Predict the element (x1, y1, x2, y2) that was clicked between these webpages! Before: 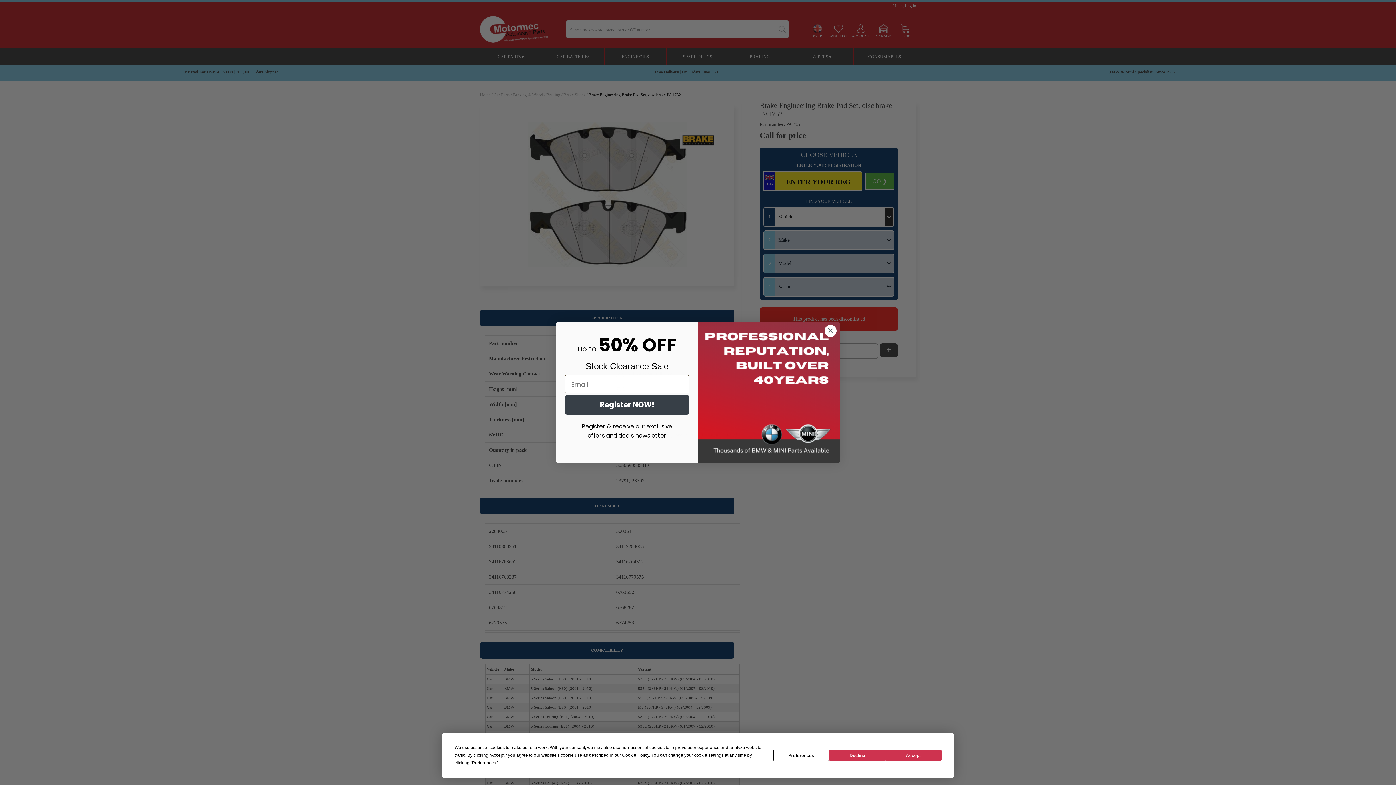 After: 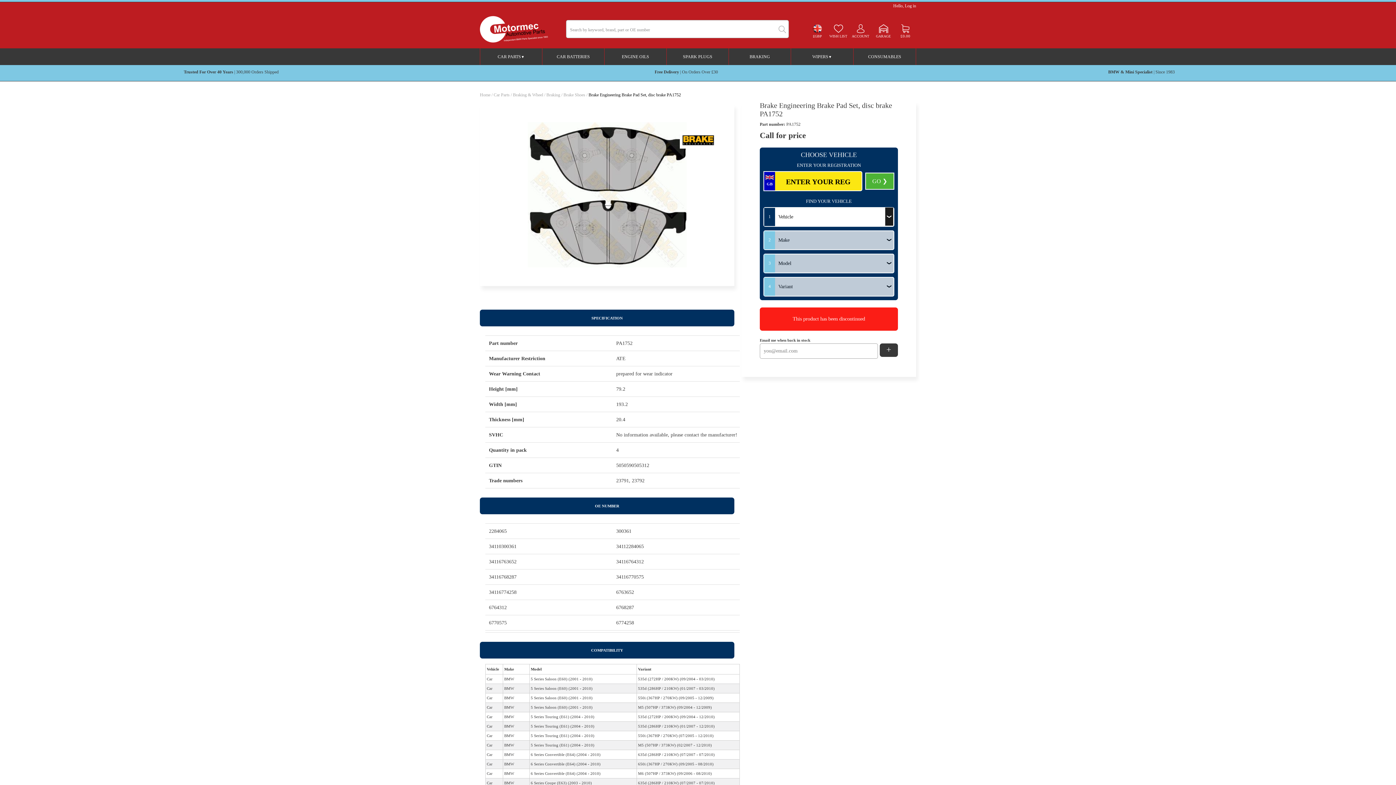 Action: bbox: (829, 750, 885, 761) label: Decline